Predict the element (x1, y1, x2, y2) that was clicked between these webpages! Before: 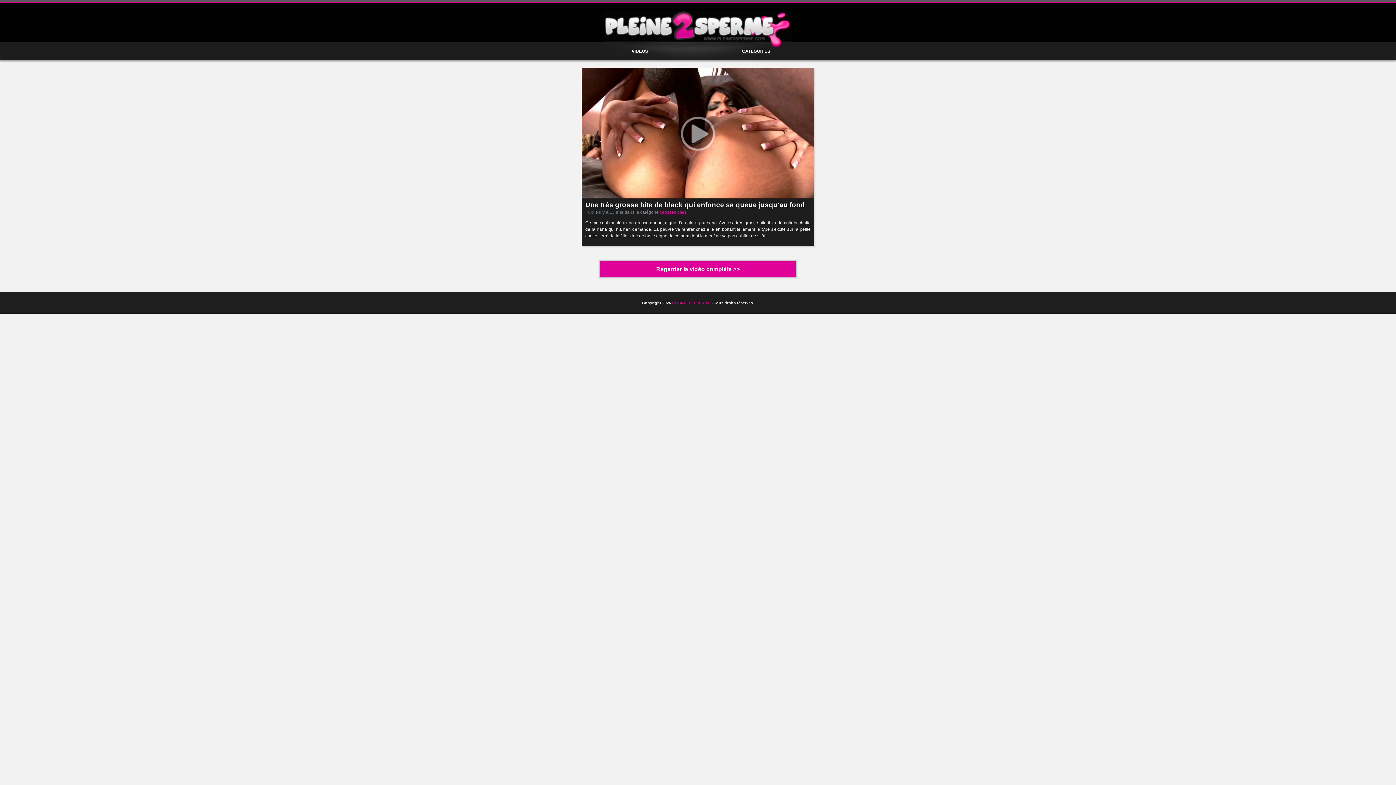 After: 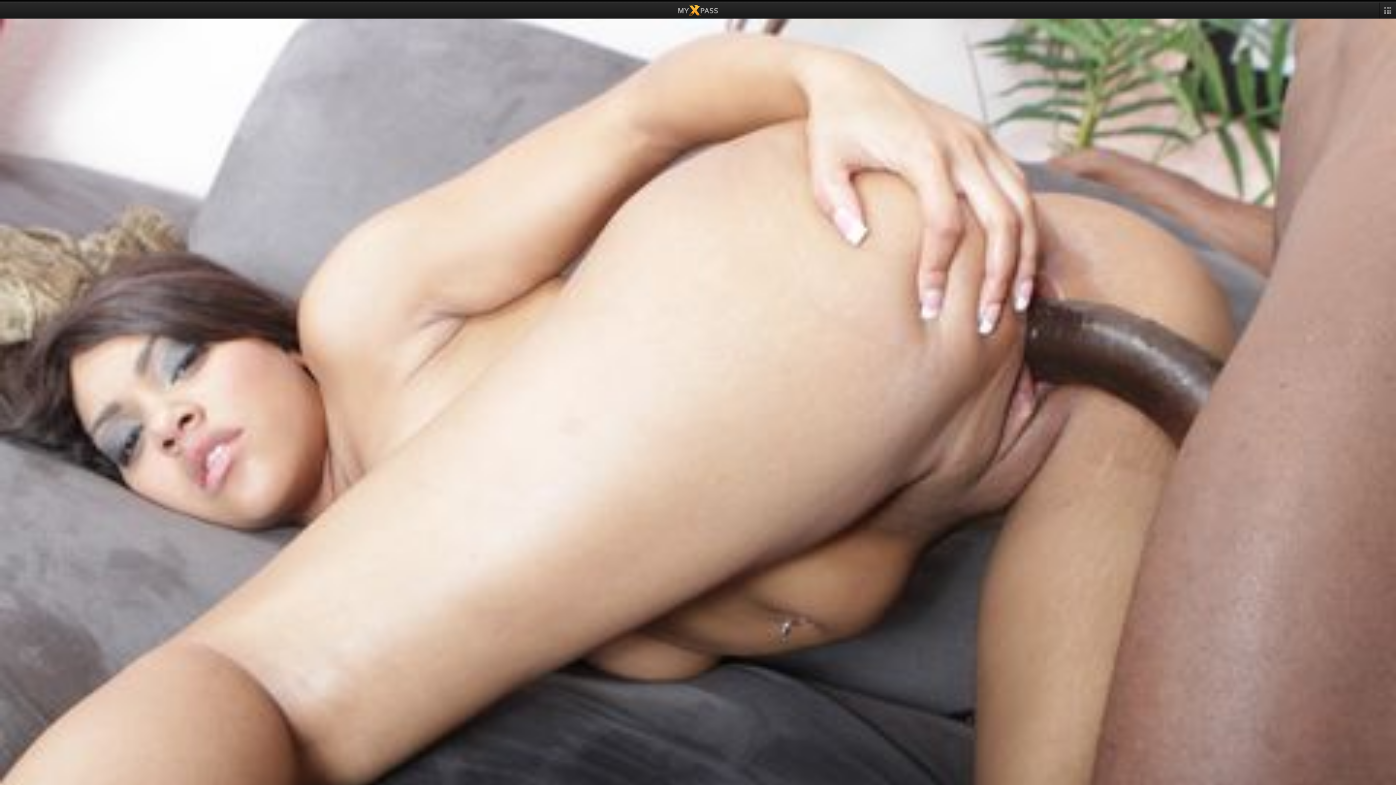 Action: bbox: (600, 261, 796, 277) label: Regarder la vidéo complète >>